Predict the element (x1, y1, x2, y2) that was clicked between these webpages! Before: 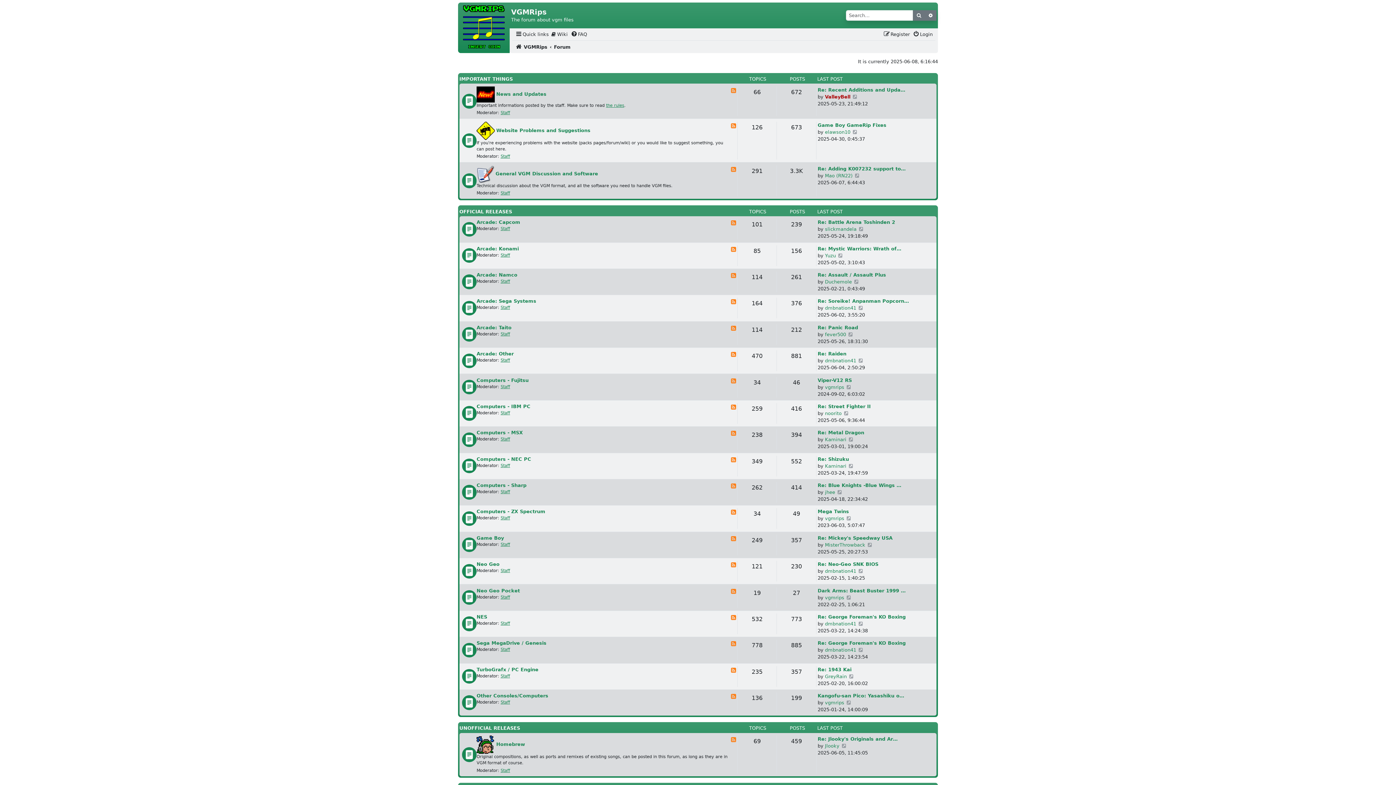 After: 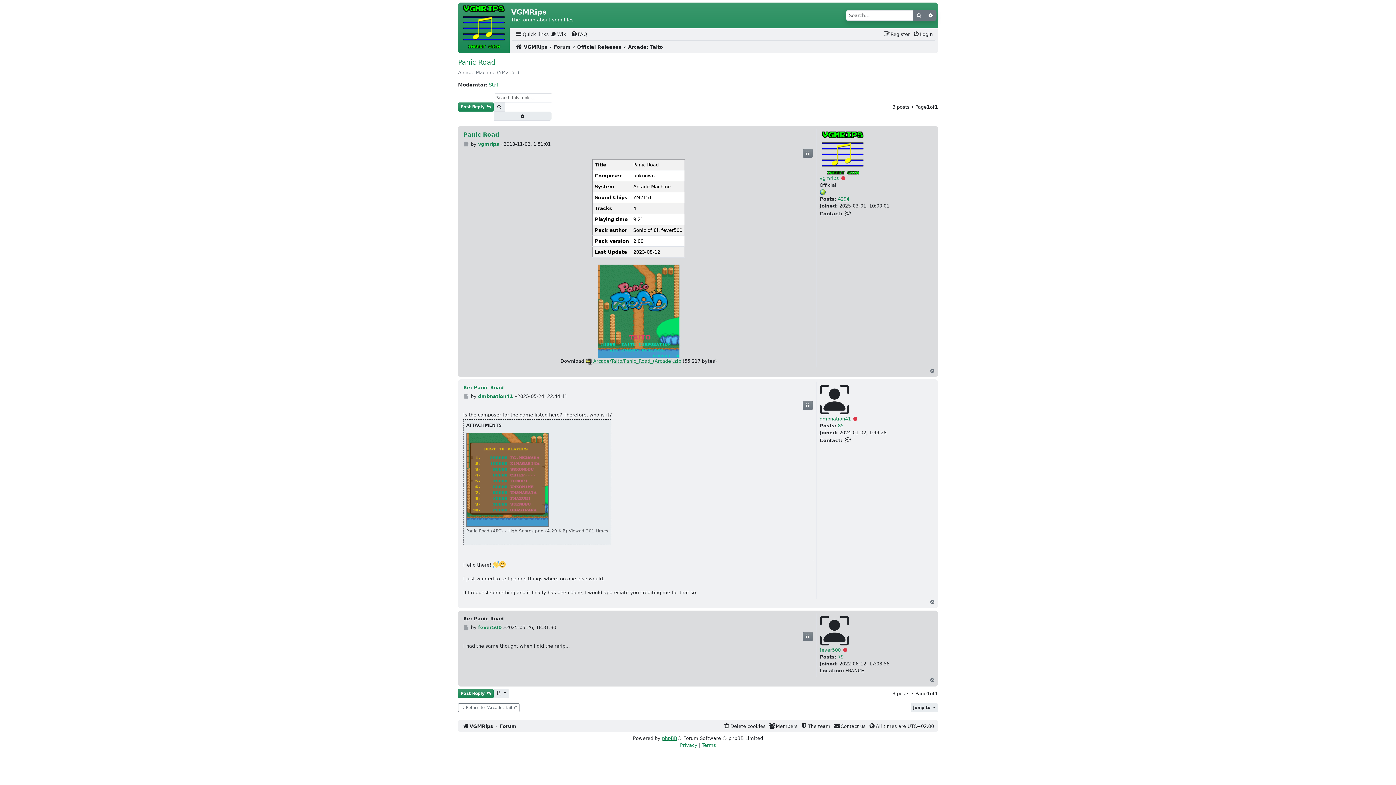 Action: bbox: (817, 325, 858, 330) label: Re: Panic Road